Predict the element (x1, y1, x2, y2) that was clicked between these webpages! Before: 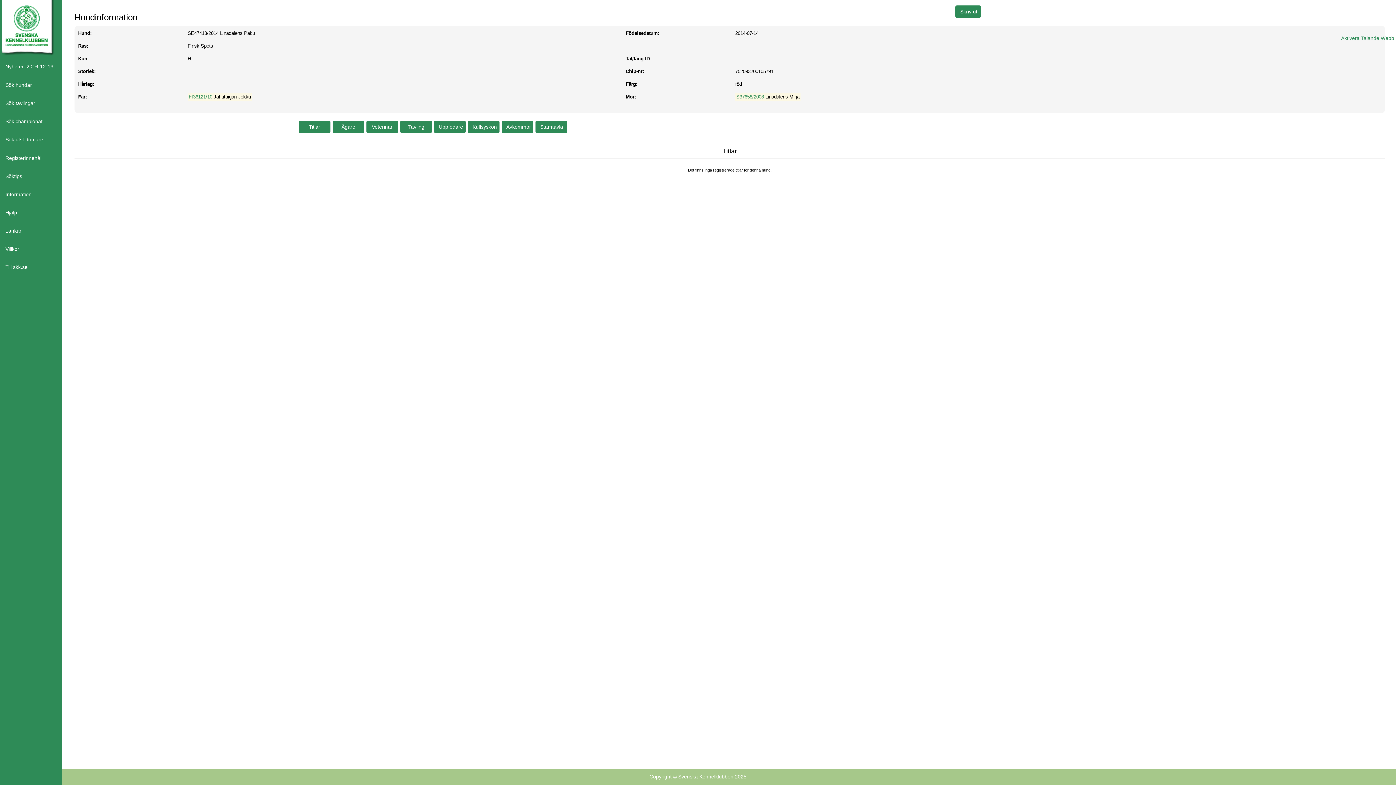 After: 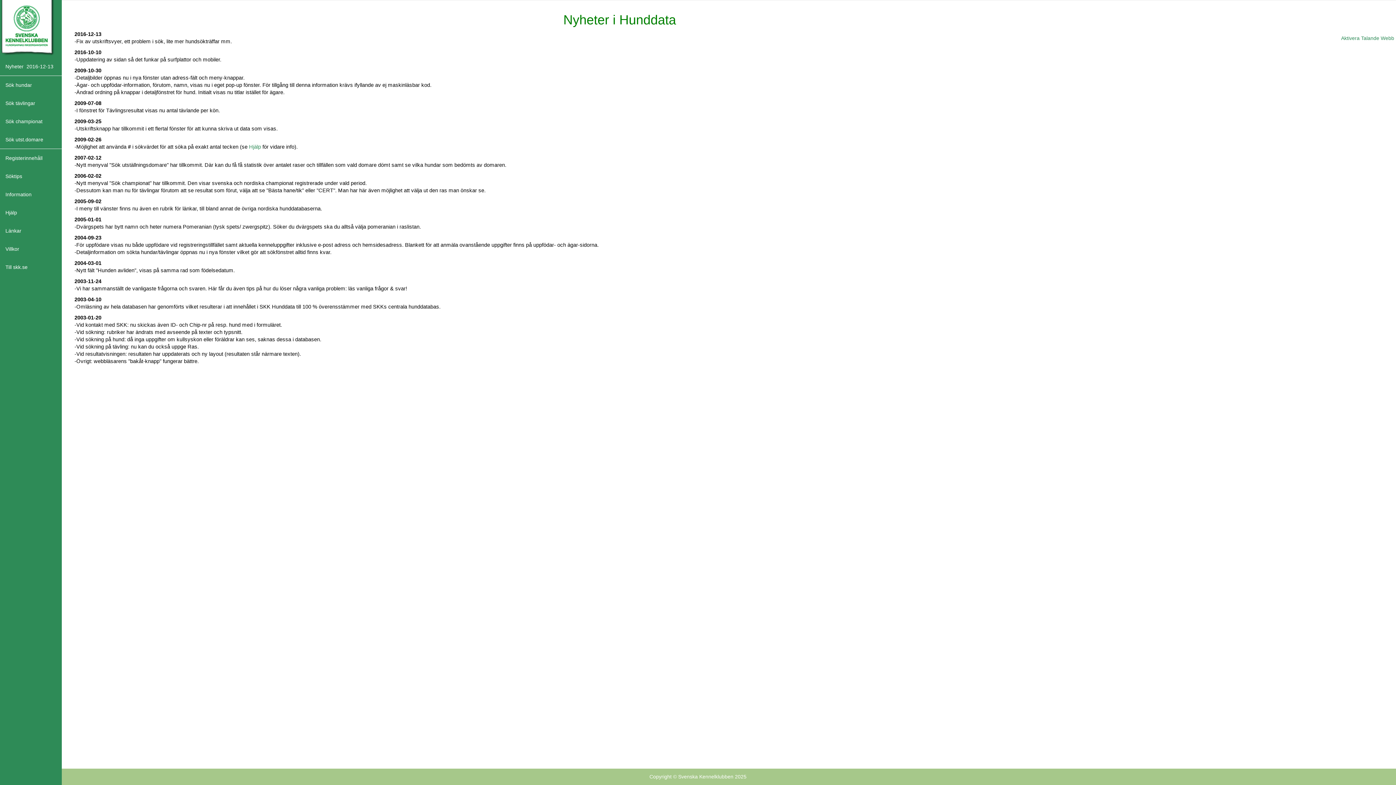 Action: bbox: (0, 57, 81, 75) label: Nyheter  2016-12-13